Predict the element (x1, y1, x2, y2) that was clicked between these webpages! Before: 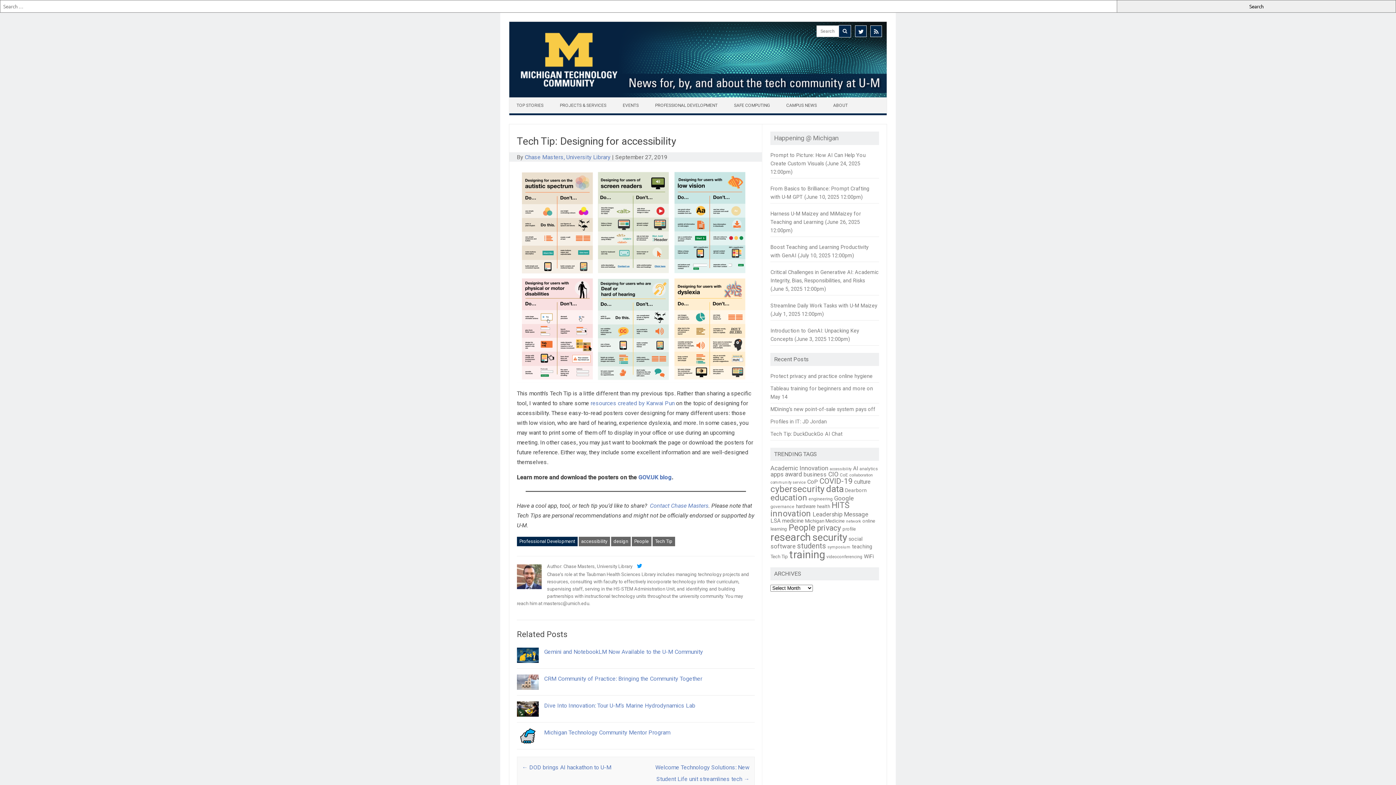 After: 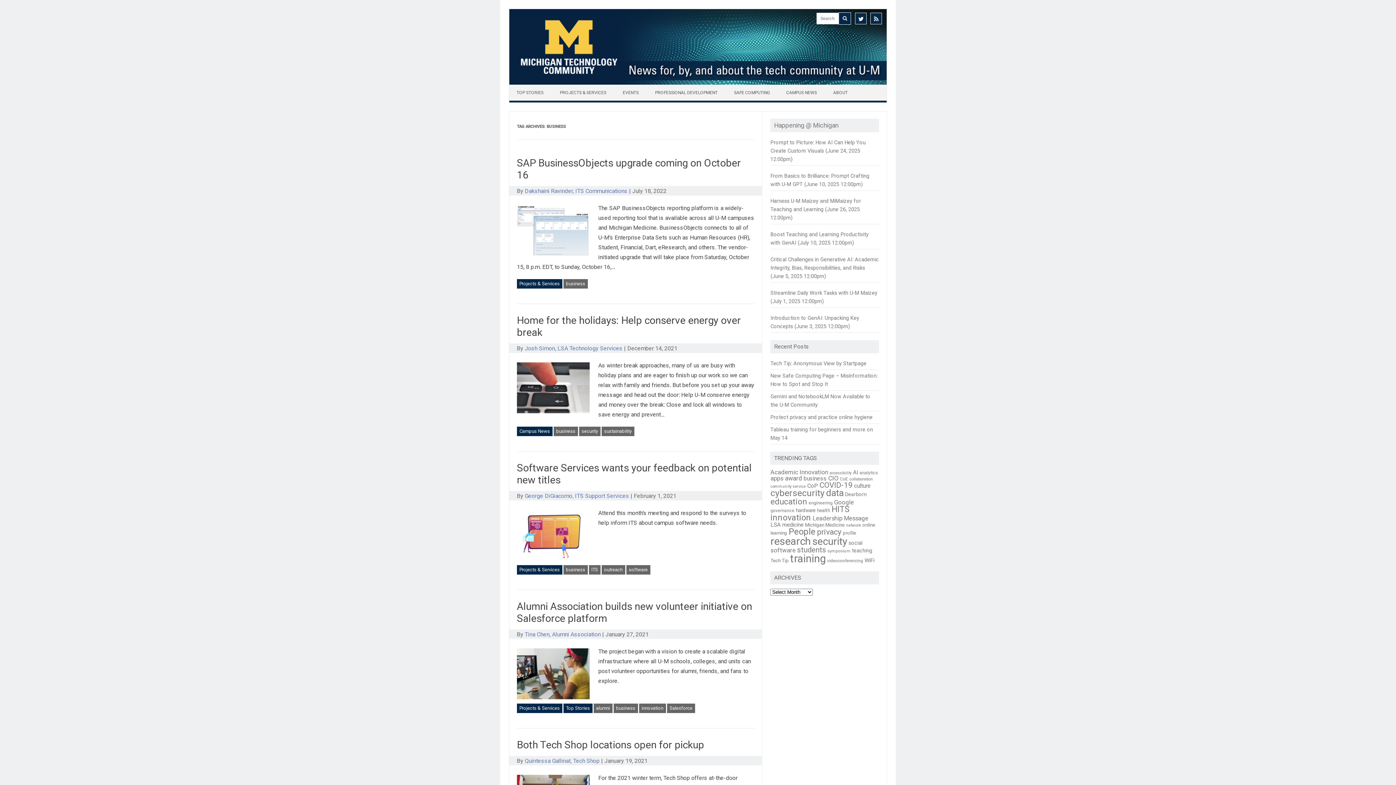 Action: bbox: (803, 471, 827, 478) label: business (72 items)